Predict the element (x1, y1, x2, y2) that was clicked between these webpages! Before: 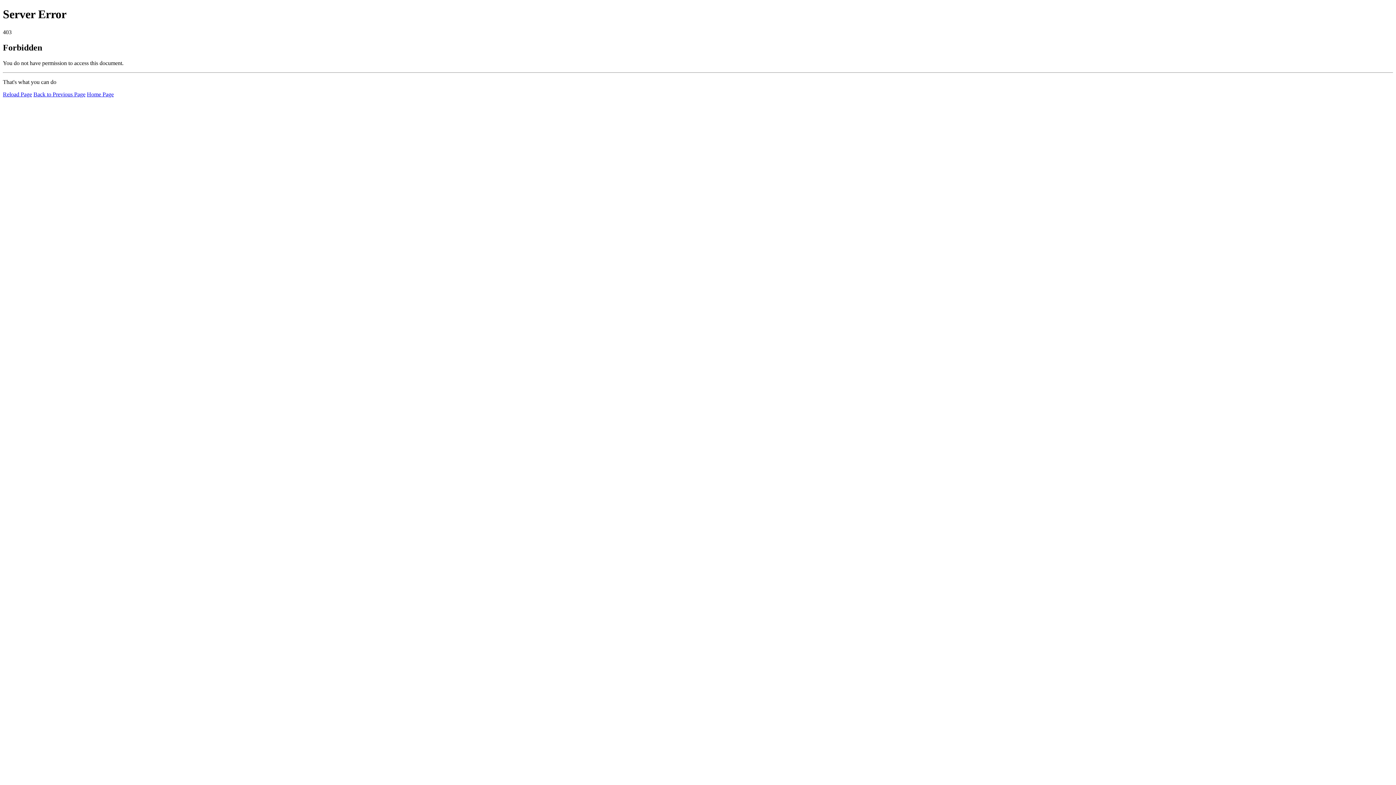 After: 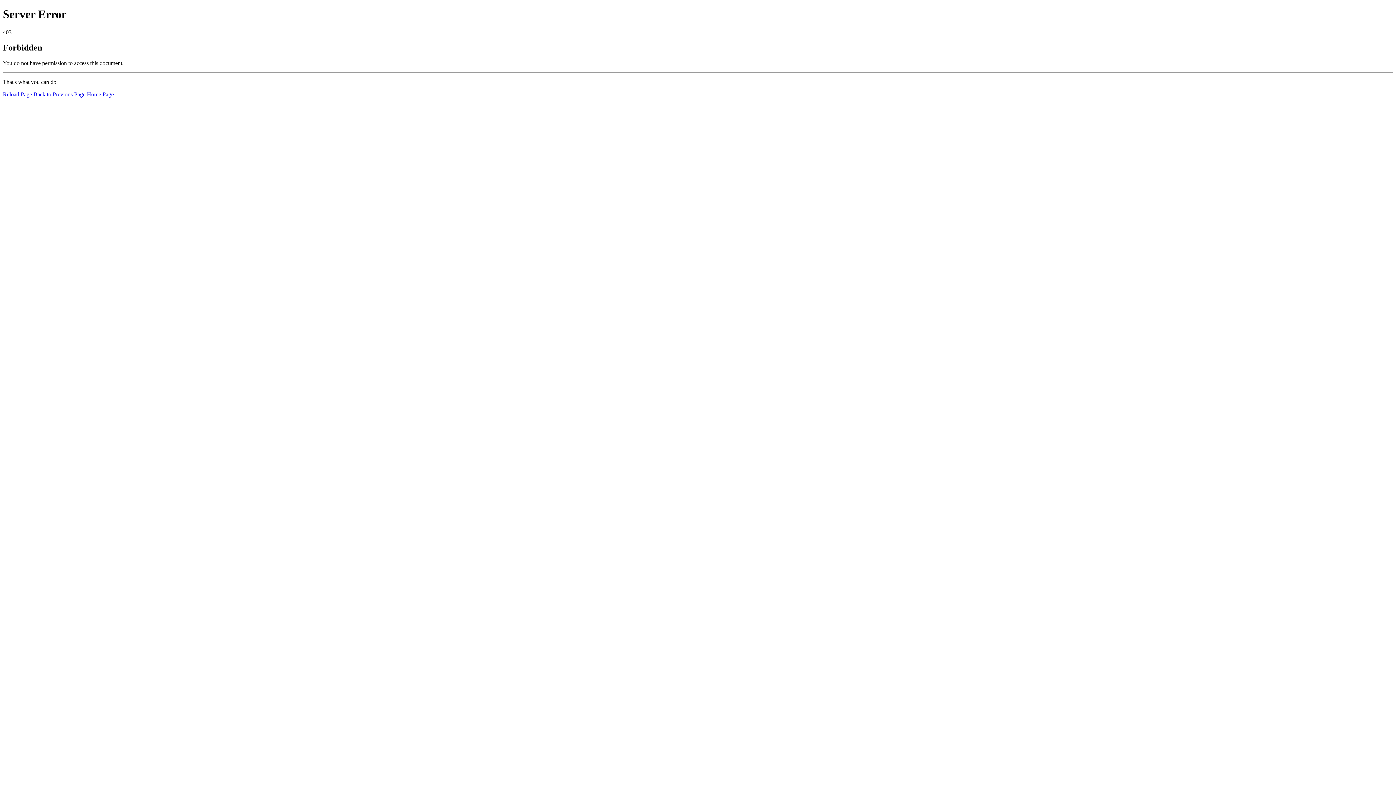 Action: label: Home Page bbox: (86, 91, 113, 97)